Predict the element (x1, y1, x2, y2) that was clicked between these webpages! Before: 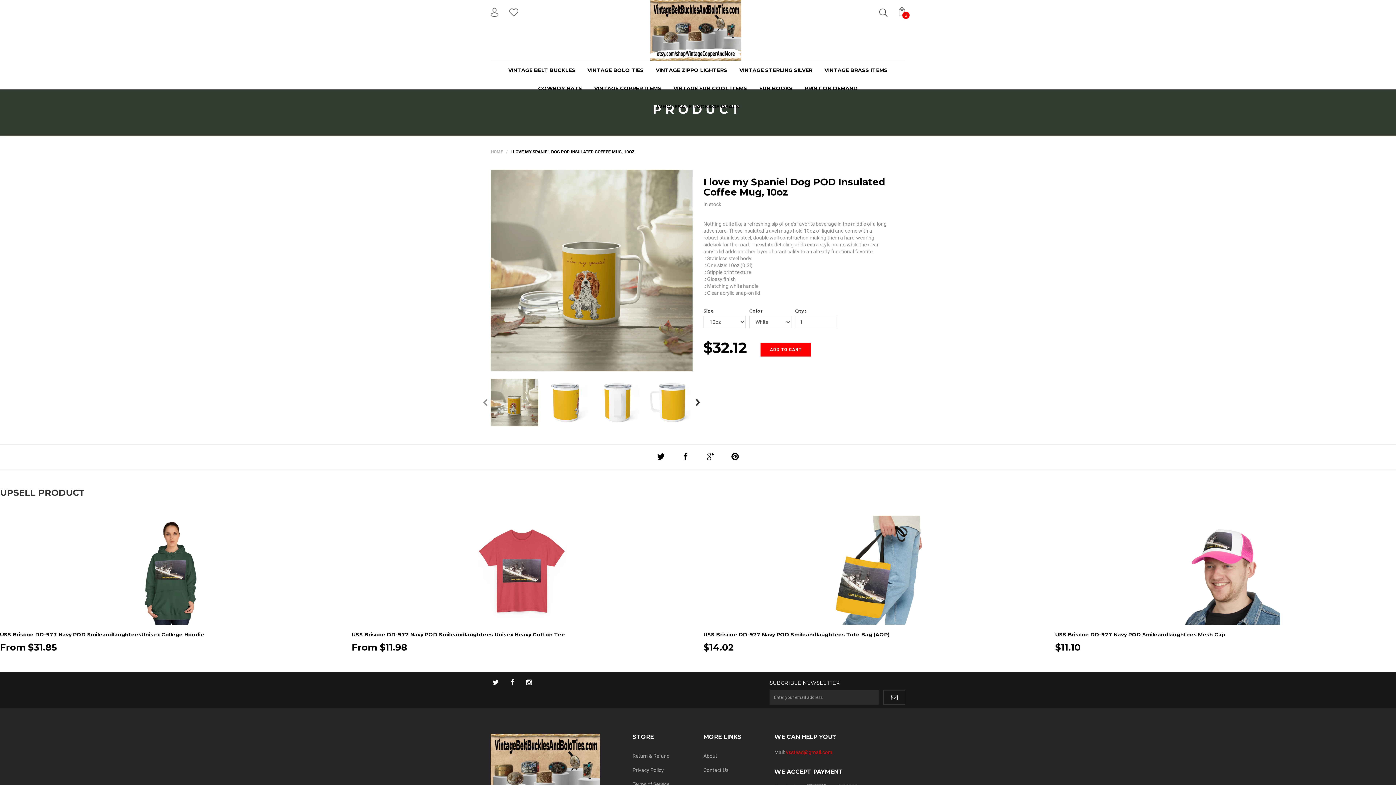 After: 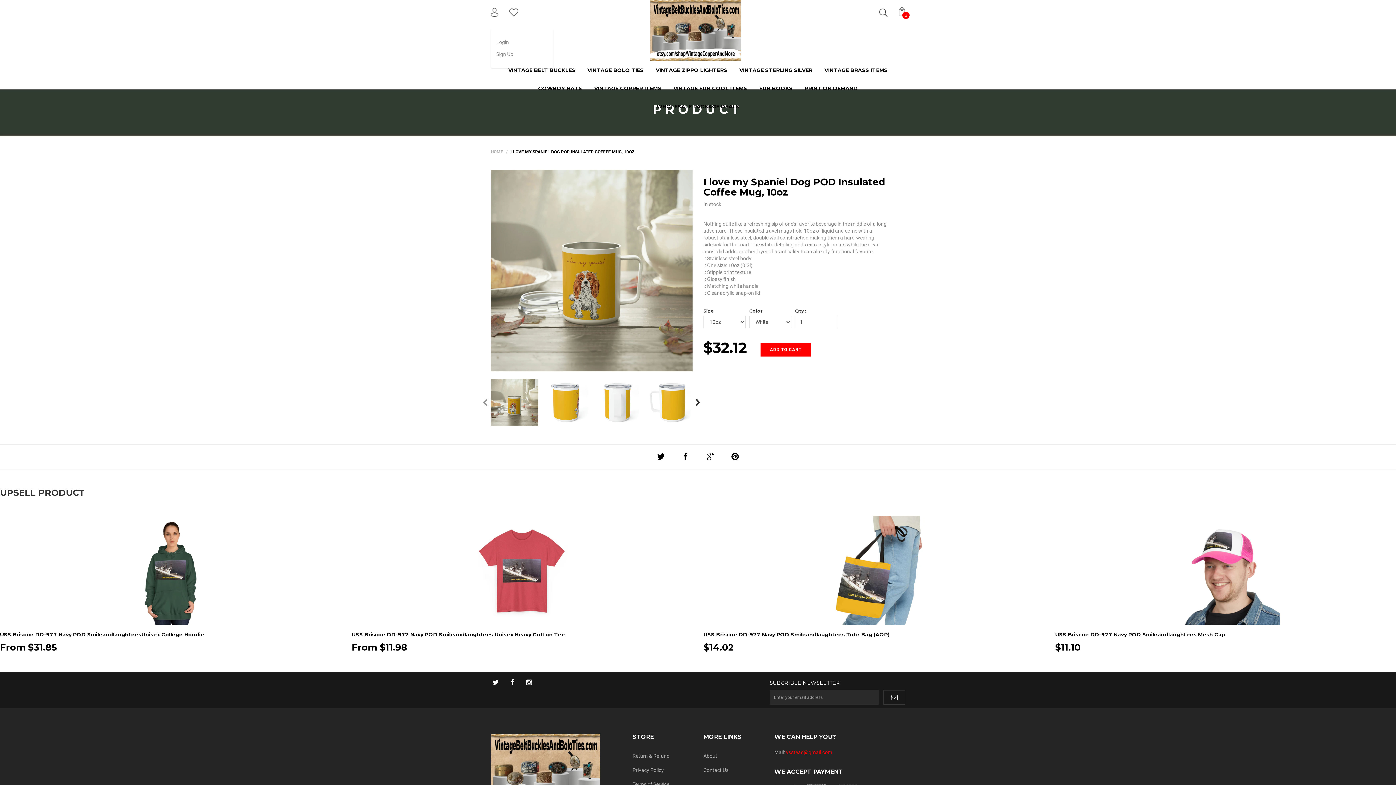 Action: bbox: (490, 0, 504, 29)